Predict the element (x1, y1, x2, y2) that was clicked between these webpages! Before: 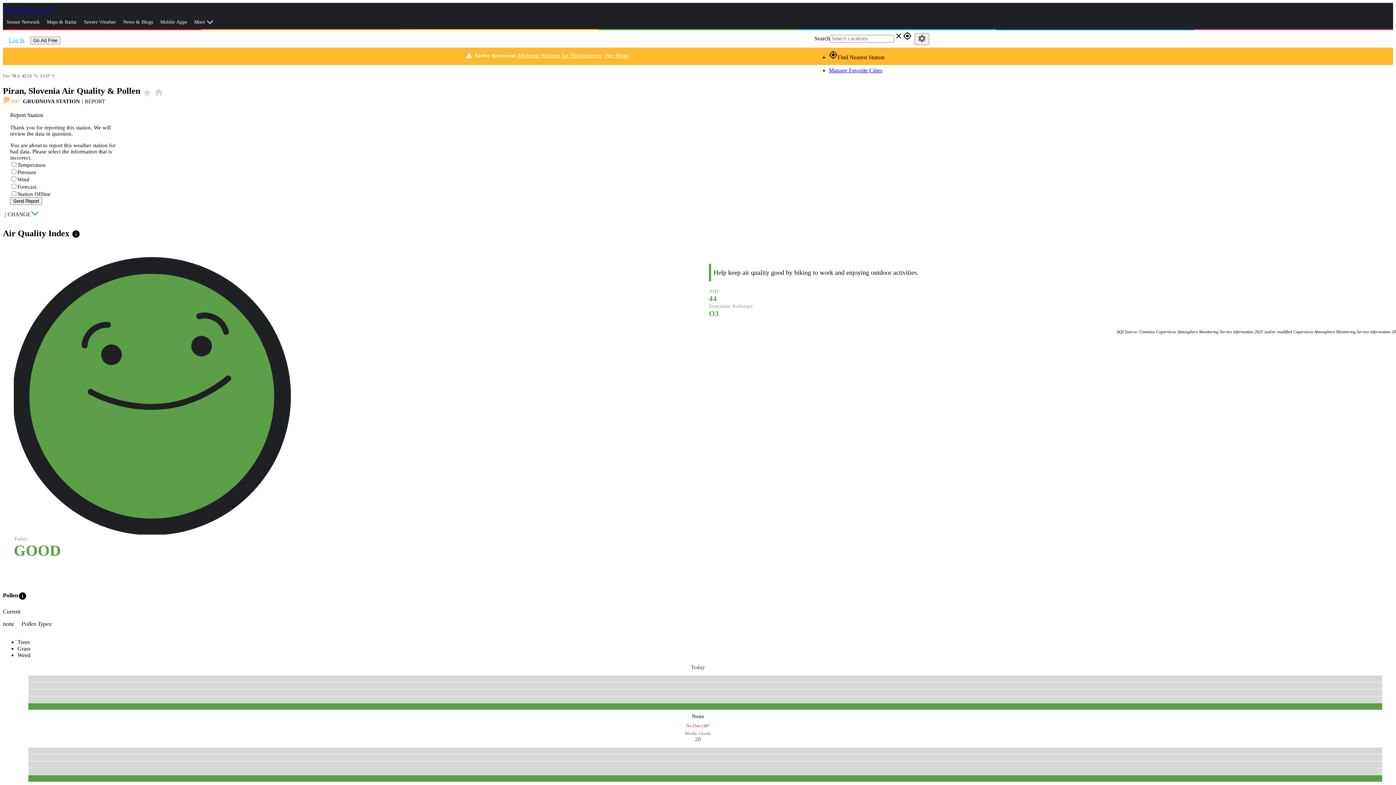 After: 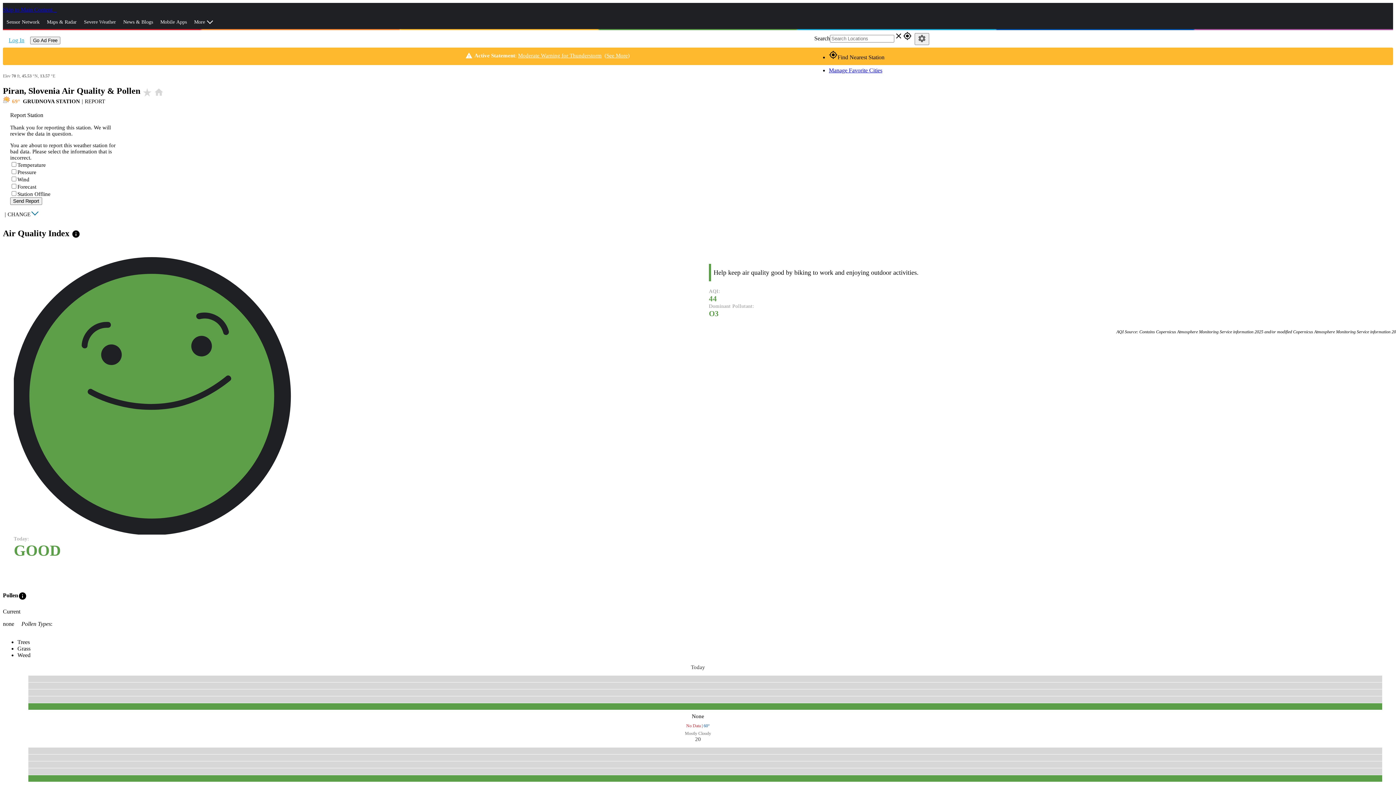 Action: label: Trees bbox: (17, 639, 29, 645)